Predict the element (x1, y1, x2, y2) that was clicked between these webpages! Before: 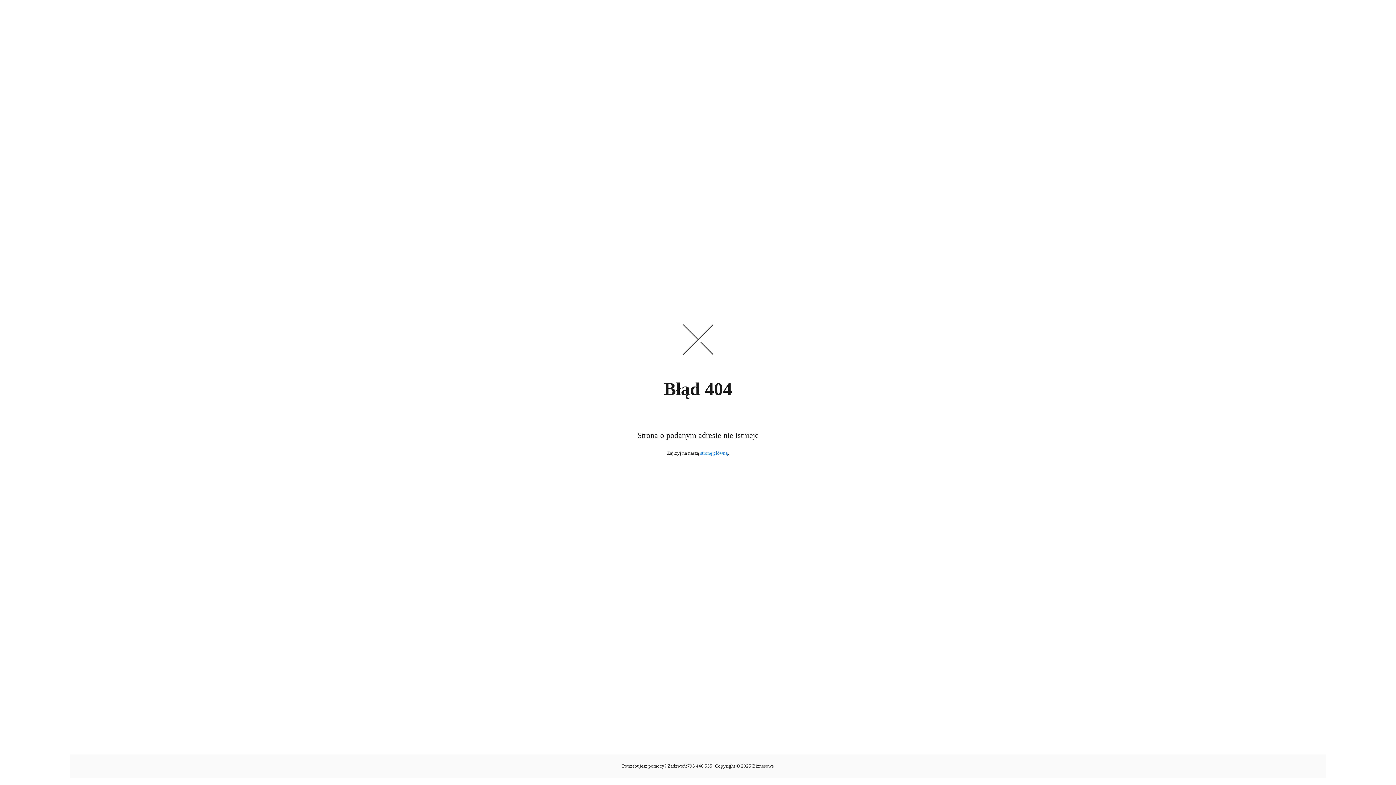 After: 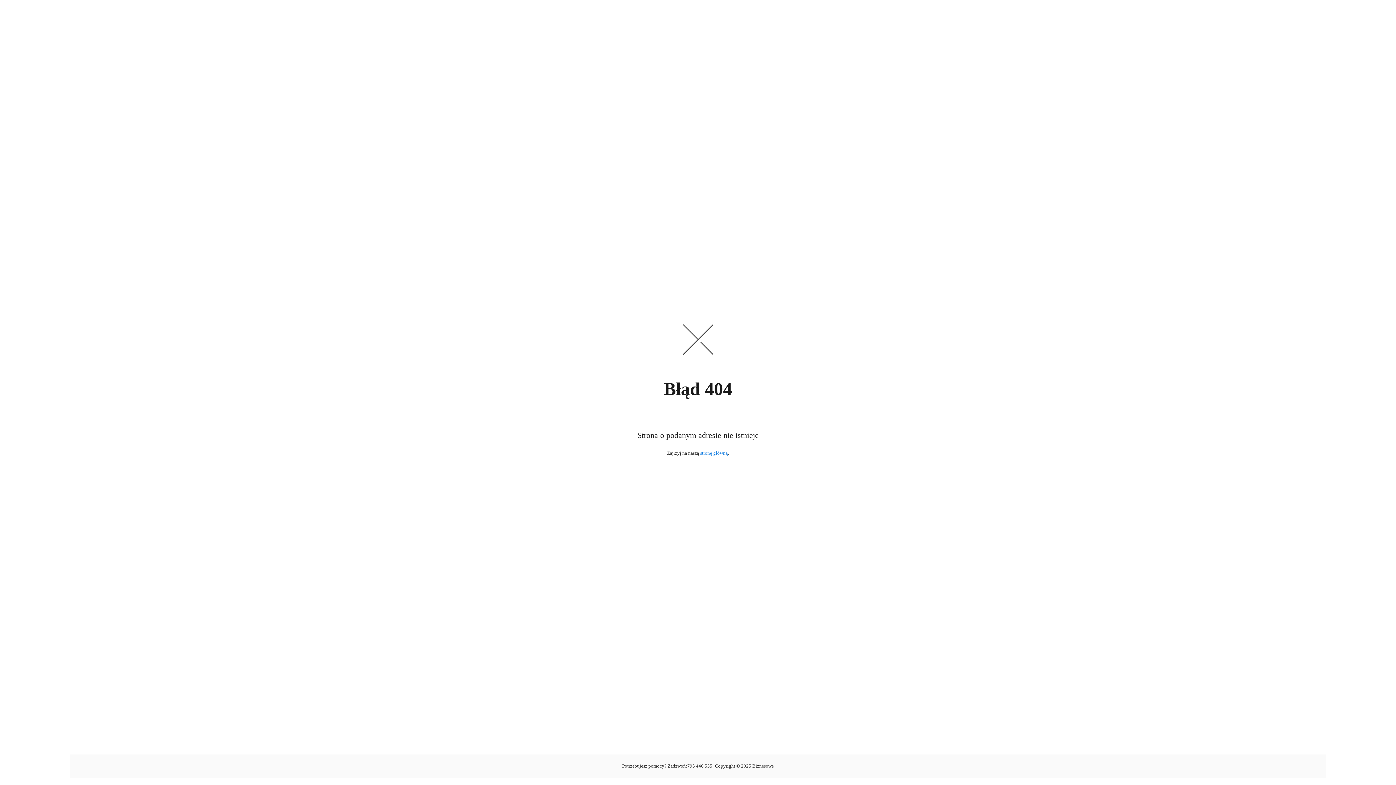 Action: label: 795 446 555 bbox: (687, 763, 712, 769)